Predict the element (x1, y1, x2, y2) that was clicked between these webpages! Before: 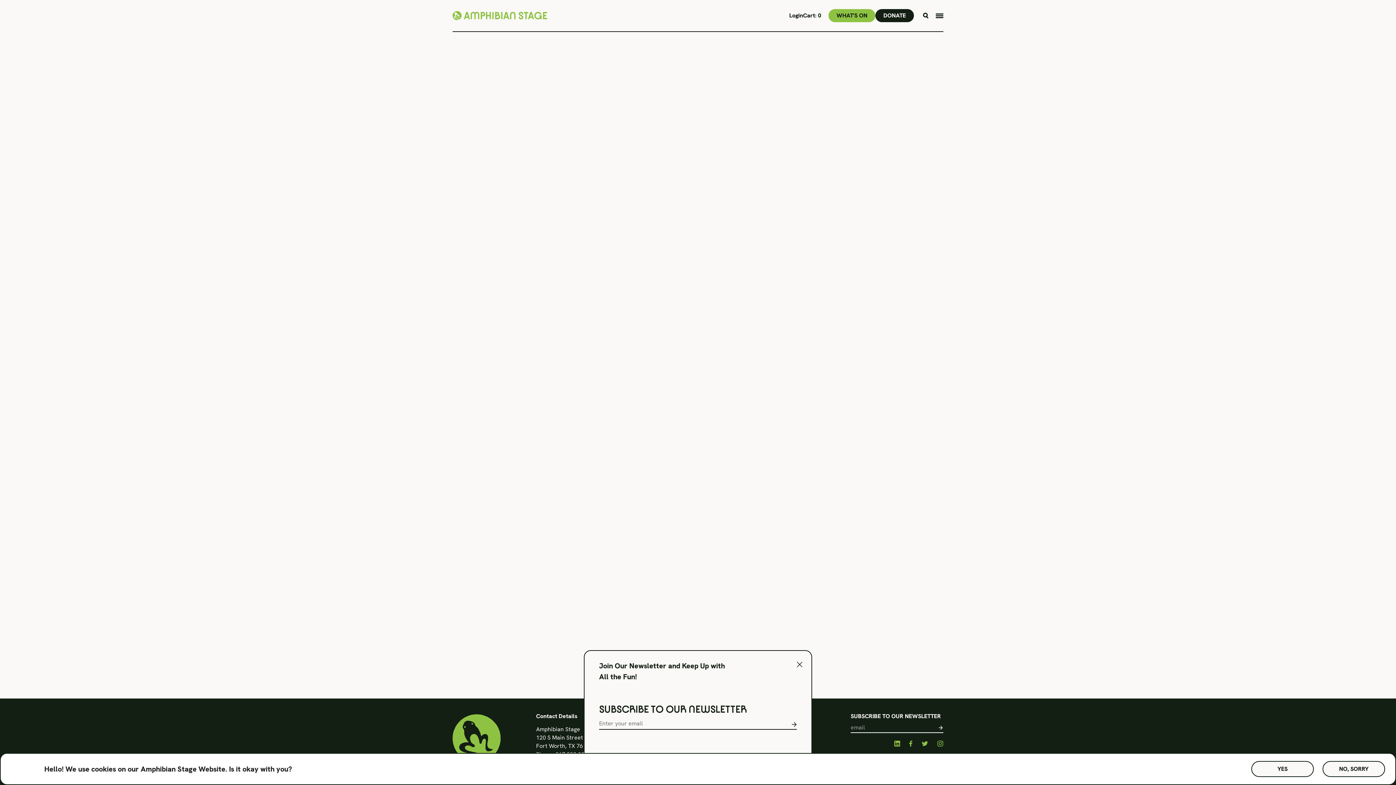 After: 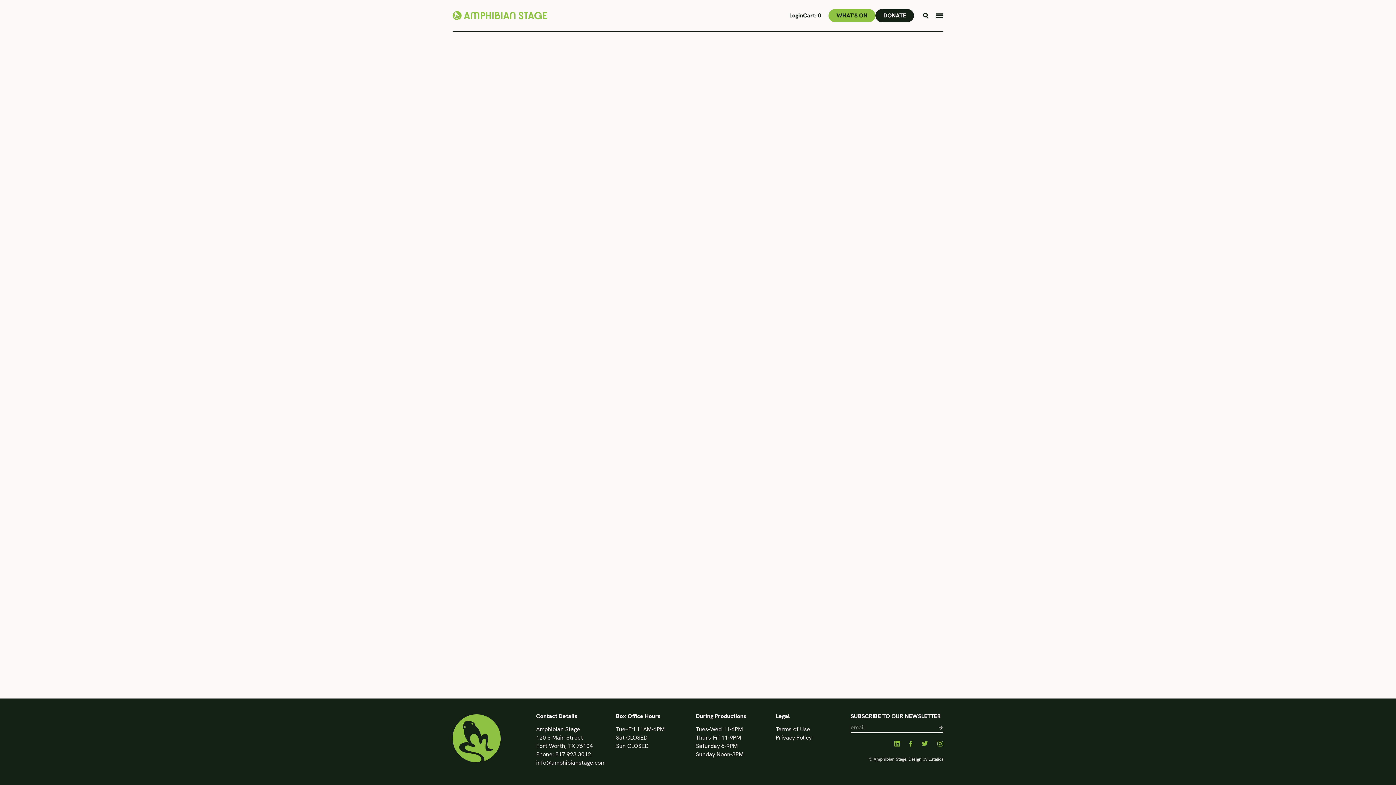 Action: label: Yes bbox: (1251, 761, 1314, 777)